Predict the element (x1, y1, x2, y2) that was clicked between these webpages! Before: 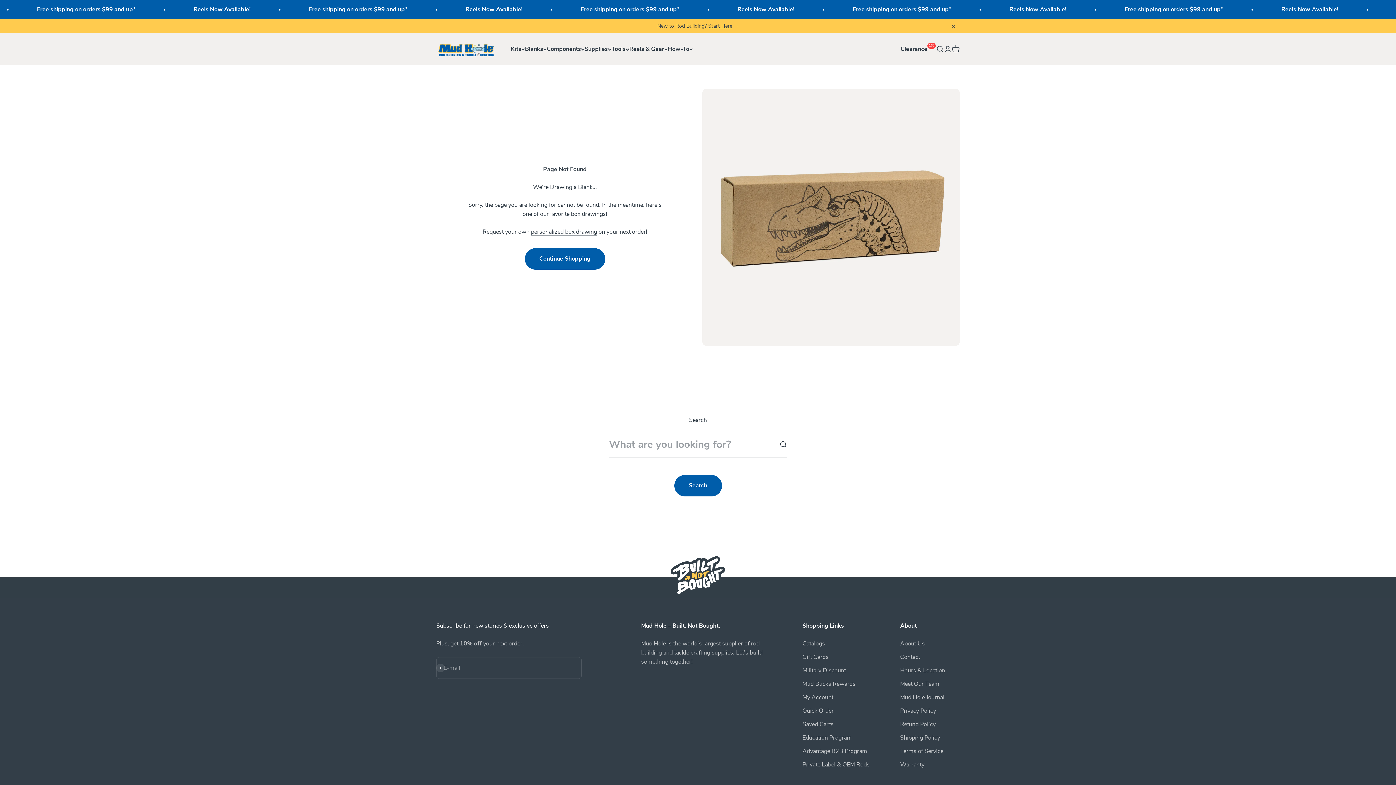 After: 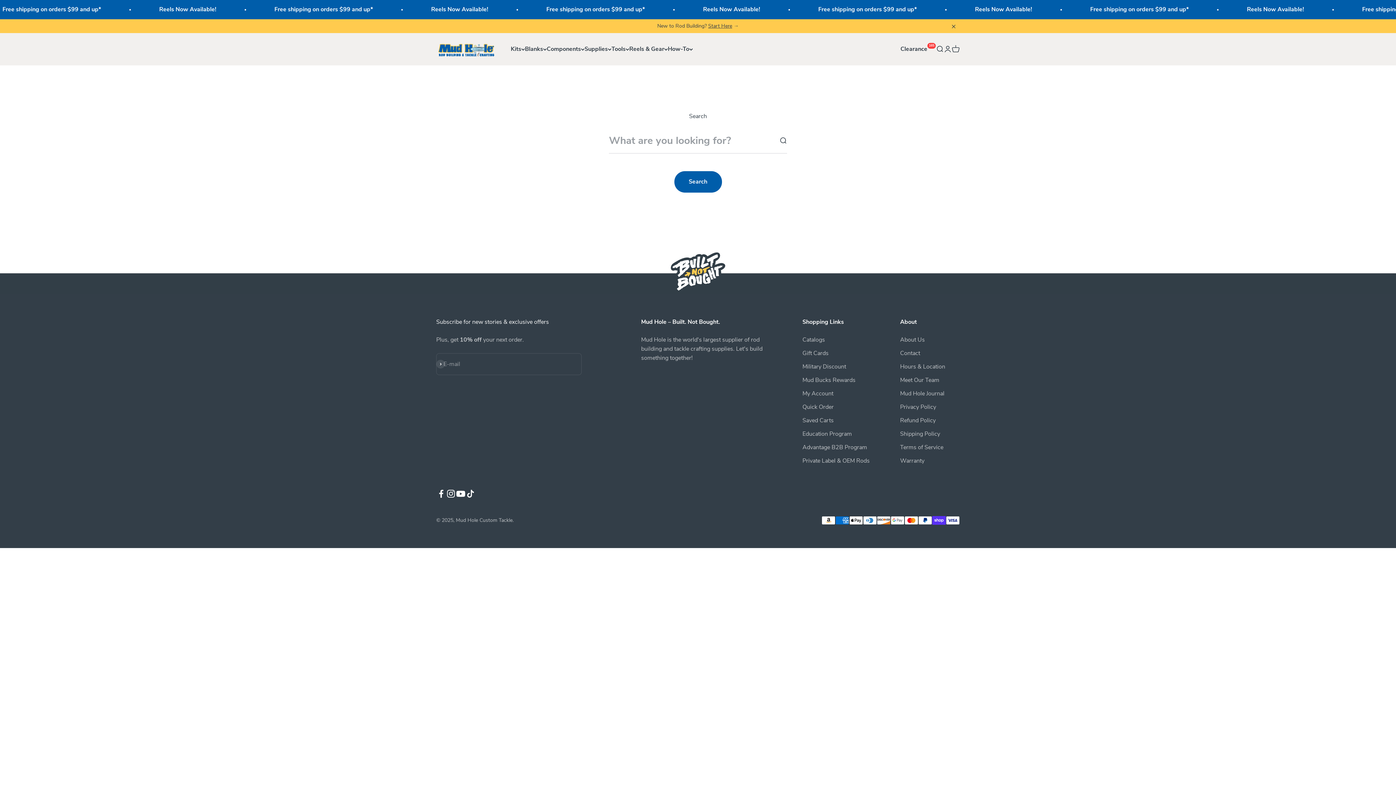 Action: label: Search bbox: (674, 475, 722, 496)